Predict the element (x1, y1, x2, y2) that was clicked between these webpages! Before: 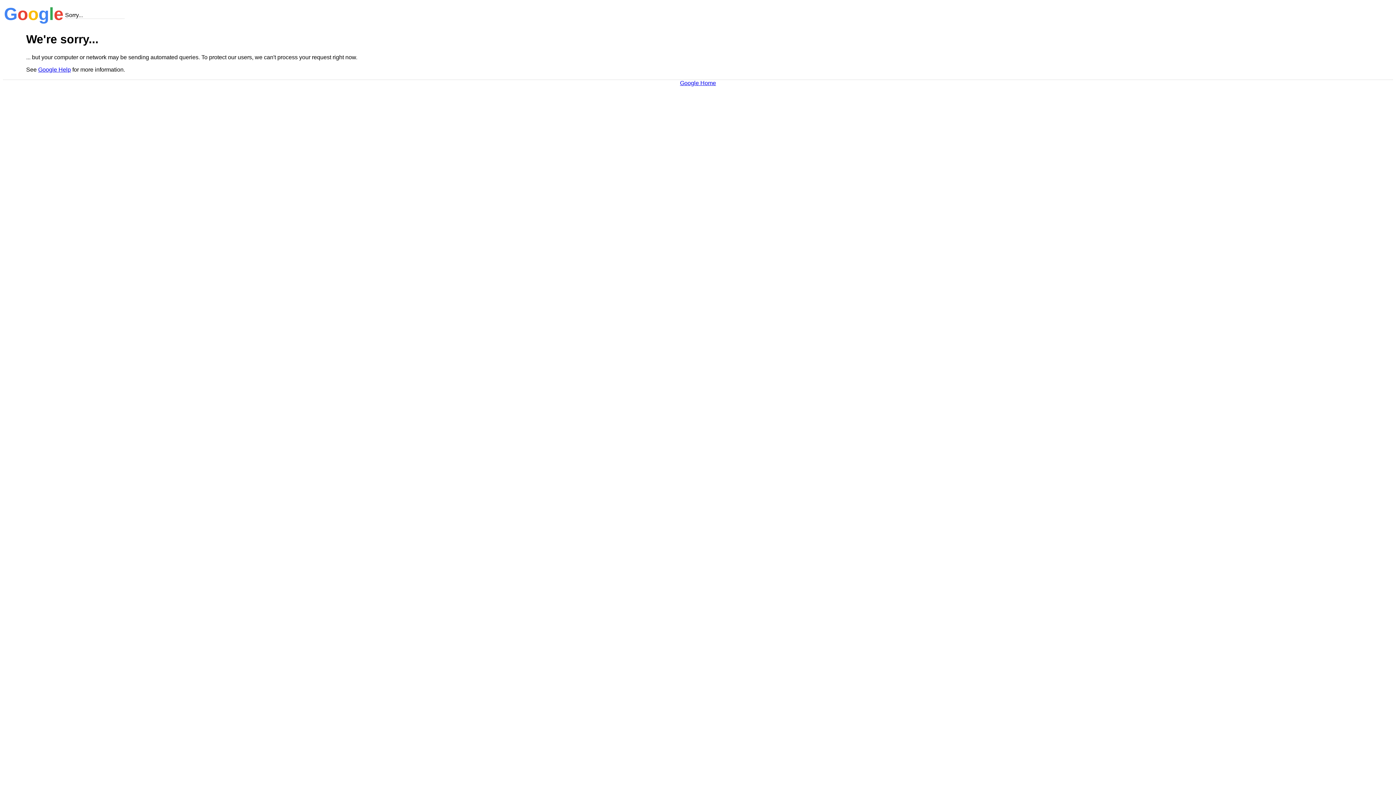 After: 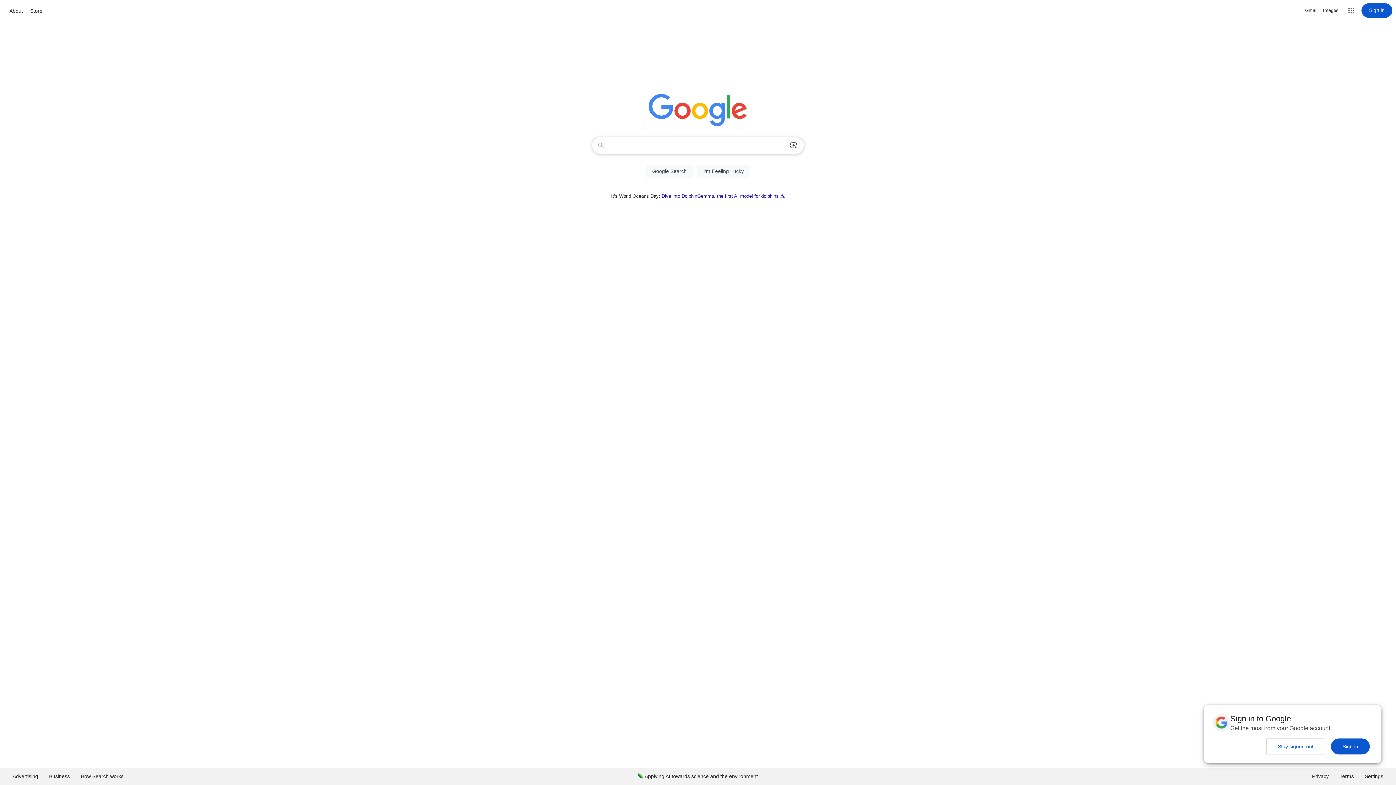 Action: bbox: (680, 79, 716, 86) label: Google Home